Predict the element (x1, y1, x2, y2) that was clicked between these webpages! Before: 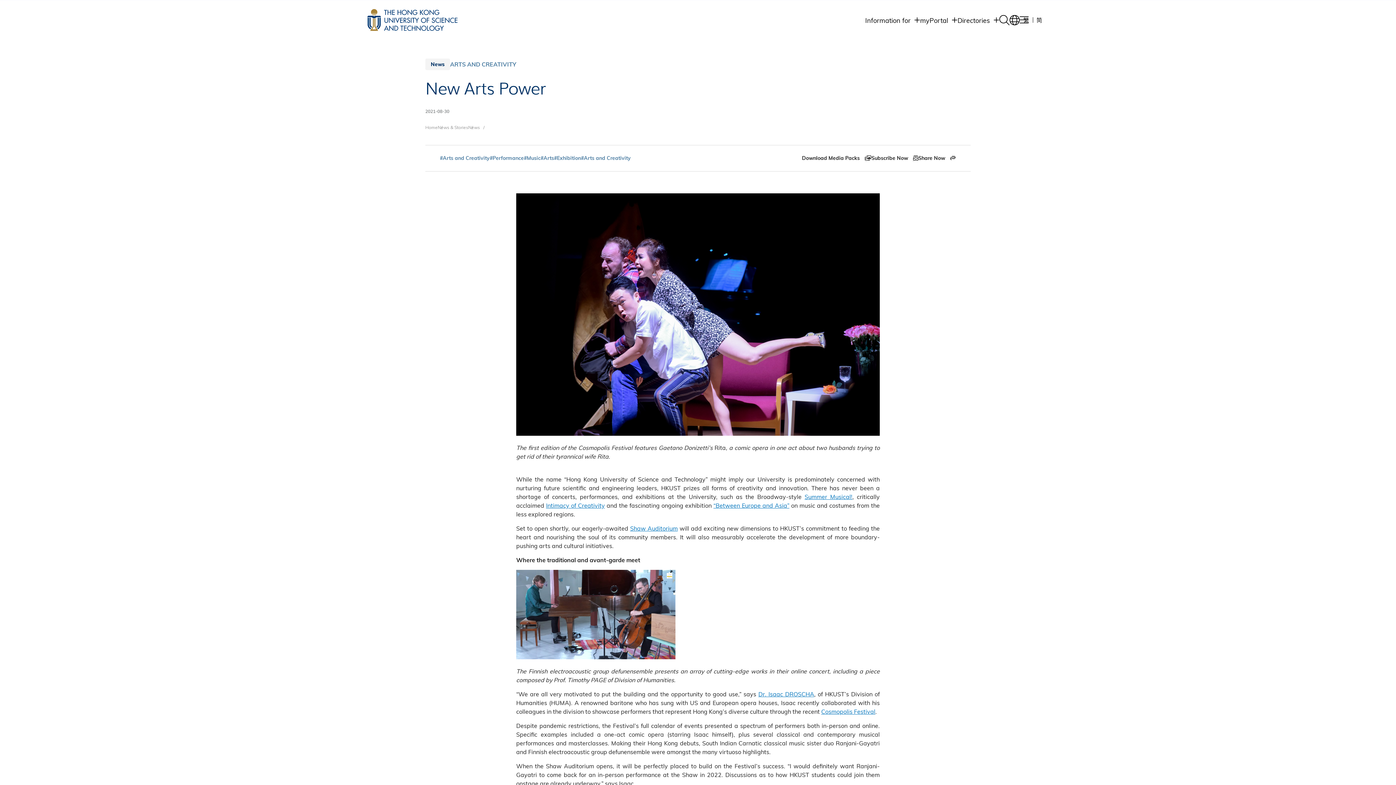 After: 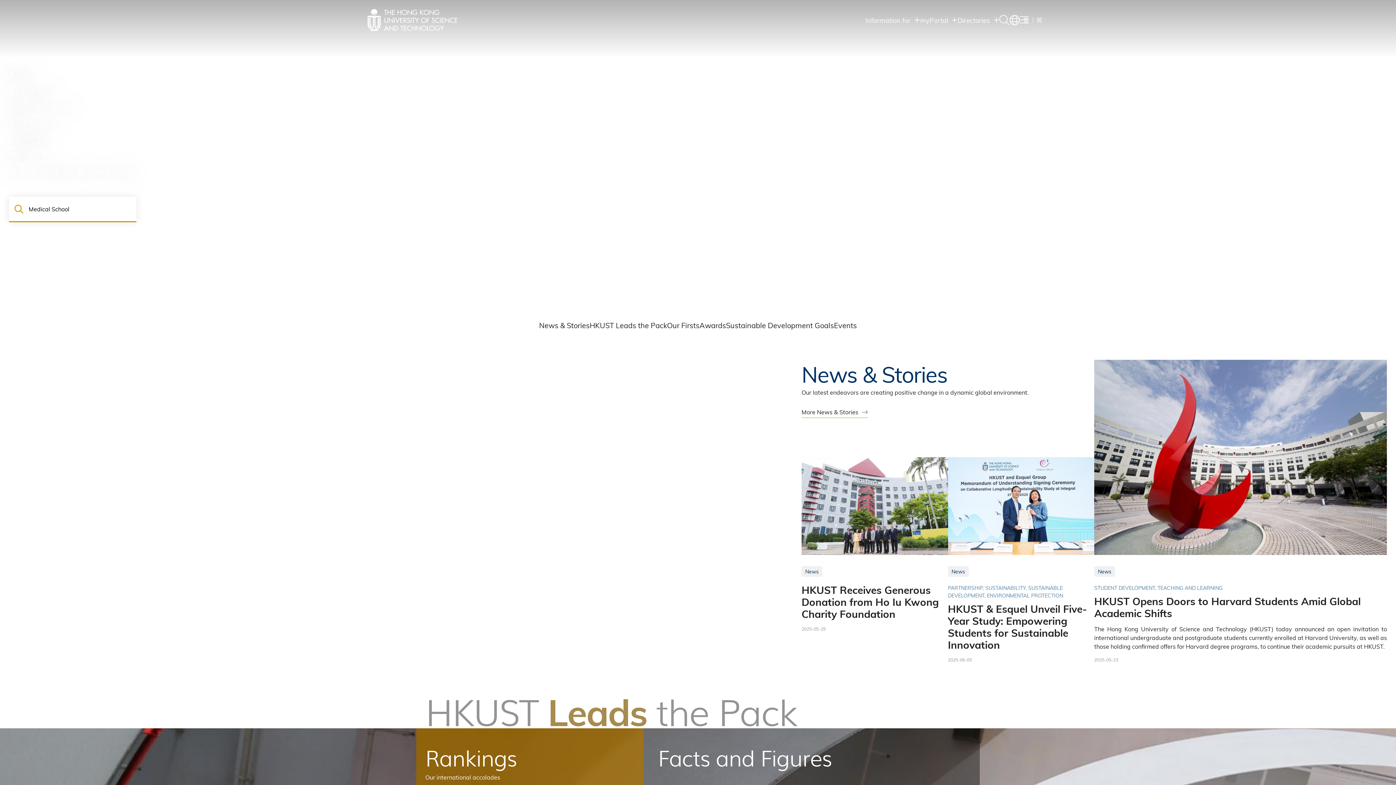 Action: bbox: (367, 9, 457, 30) label: HKUST Link